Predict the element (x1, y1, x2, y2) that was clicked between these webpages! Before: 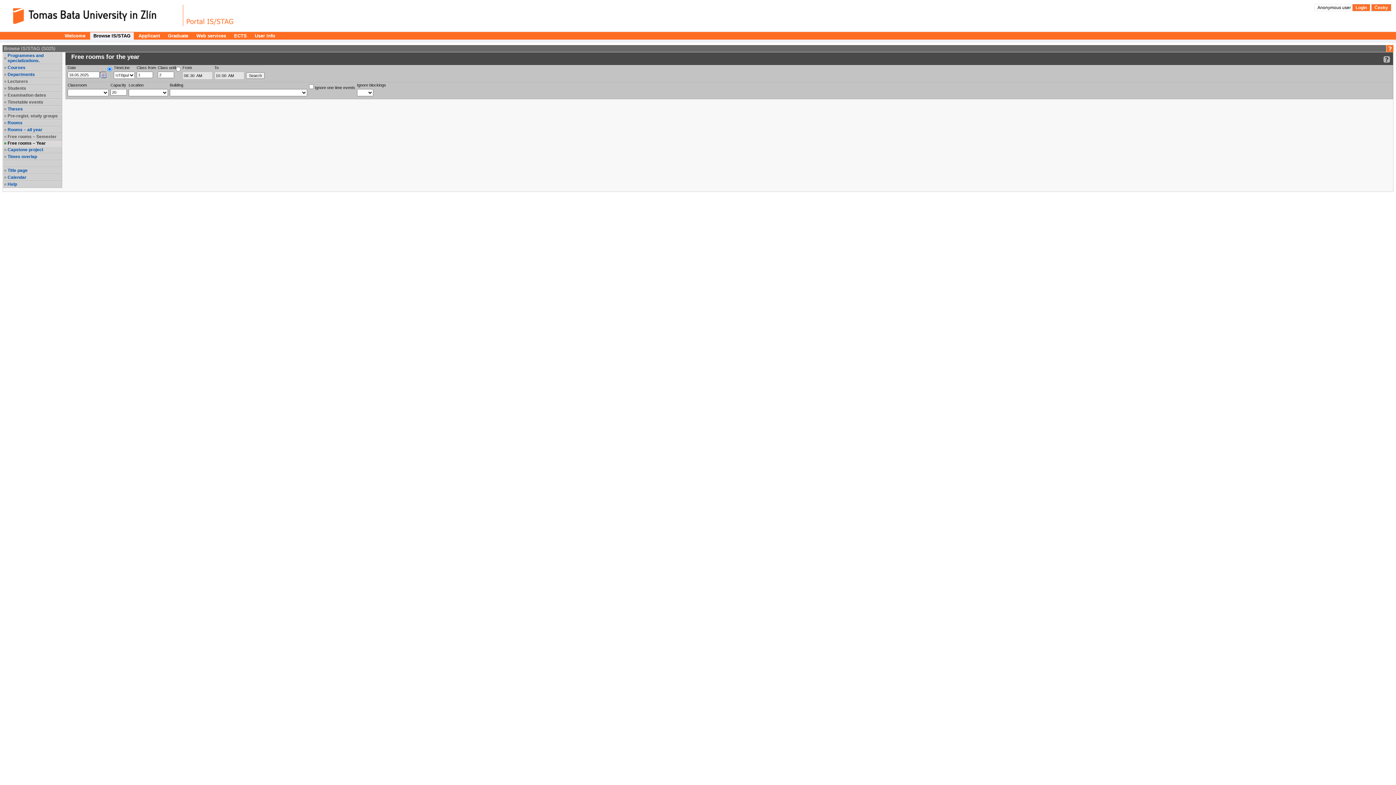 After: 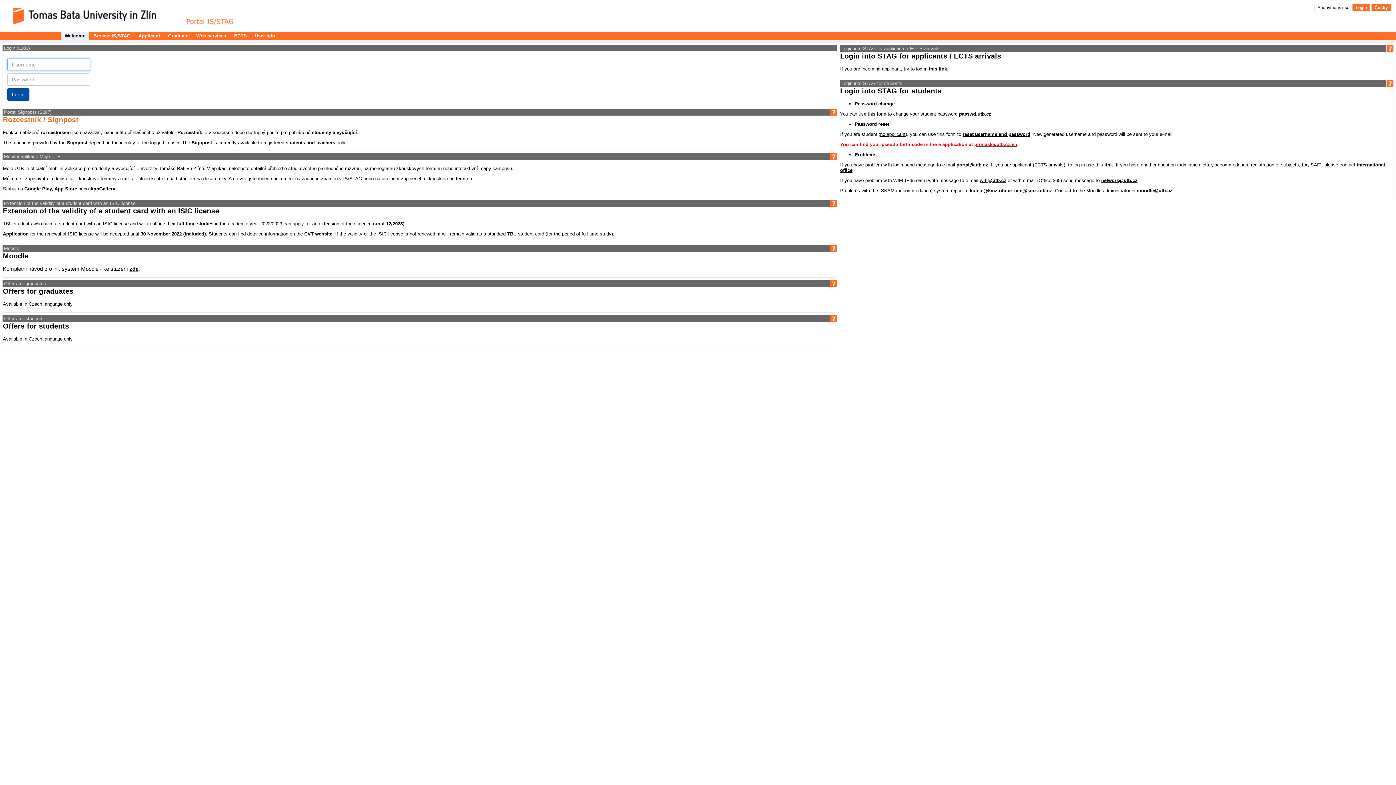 Action: bbox: (1314, 4, 1352, 11) label: Anonymous user 